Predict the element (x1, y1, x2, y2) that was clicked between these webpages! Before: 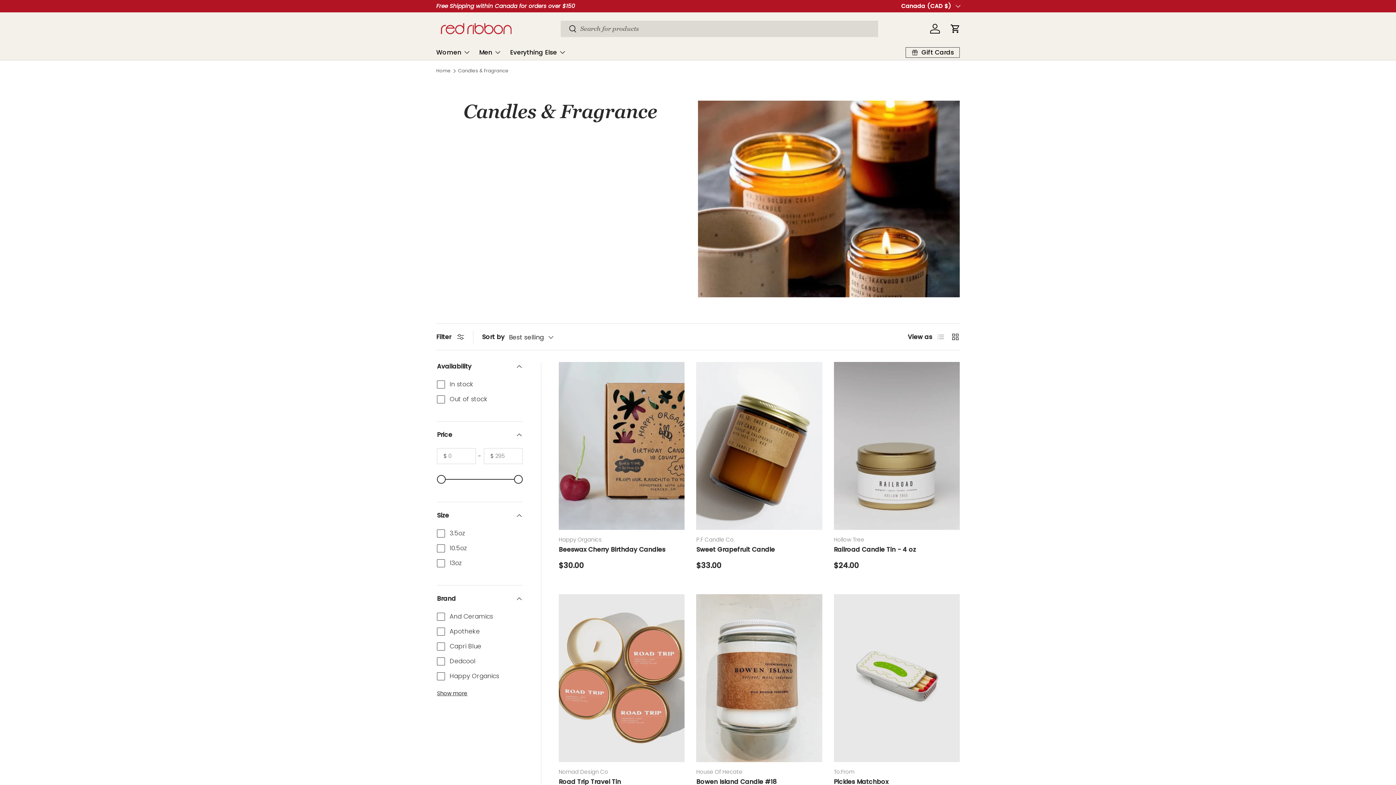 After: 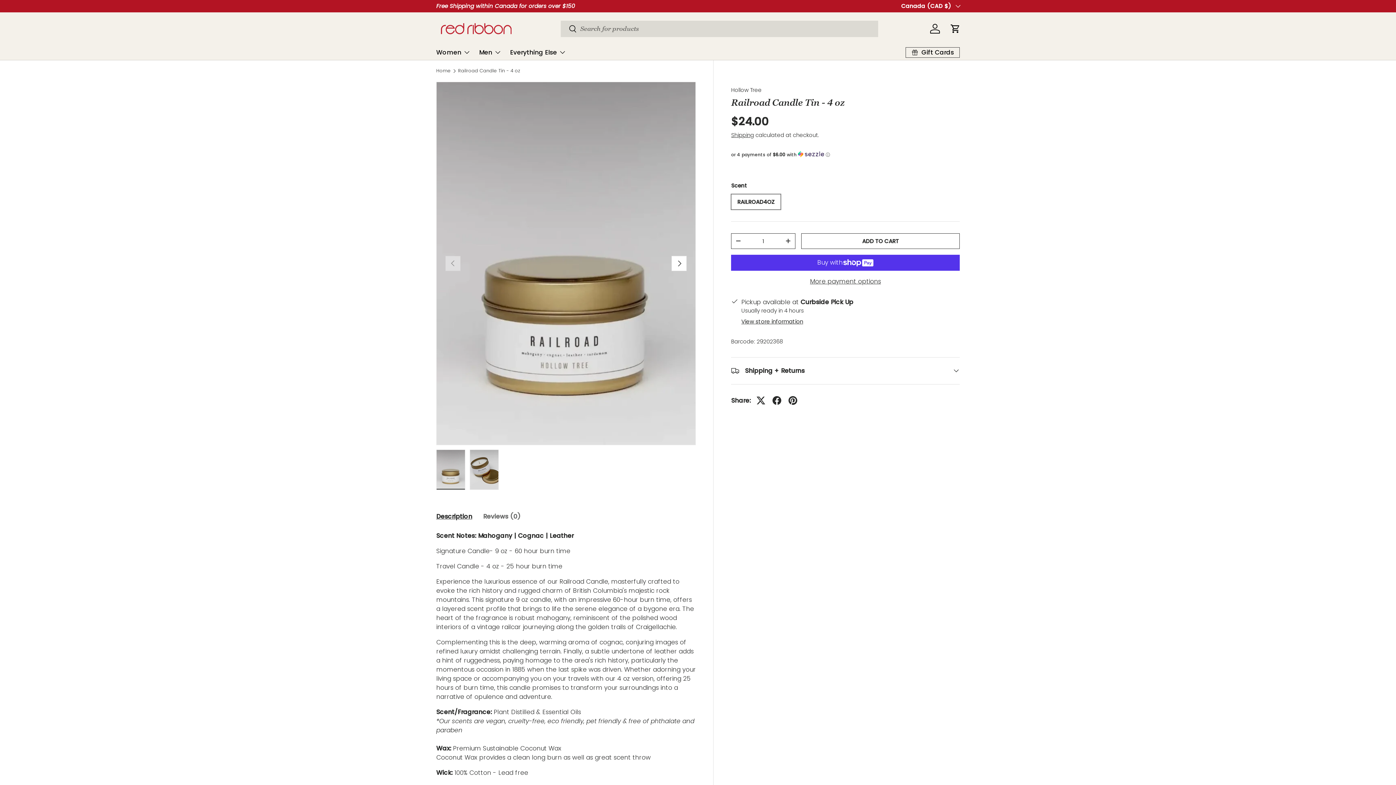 Action: label: Railroad Candle Tin - 4 oz bbox: (834, 362, 959, 530)